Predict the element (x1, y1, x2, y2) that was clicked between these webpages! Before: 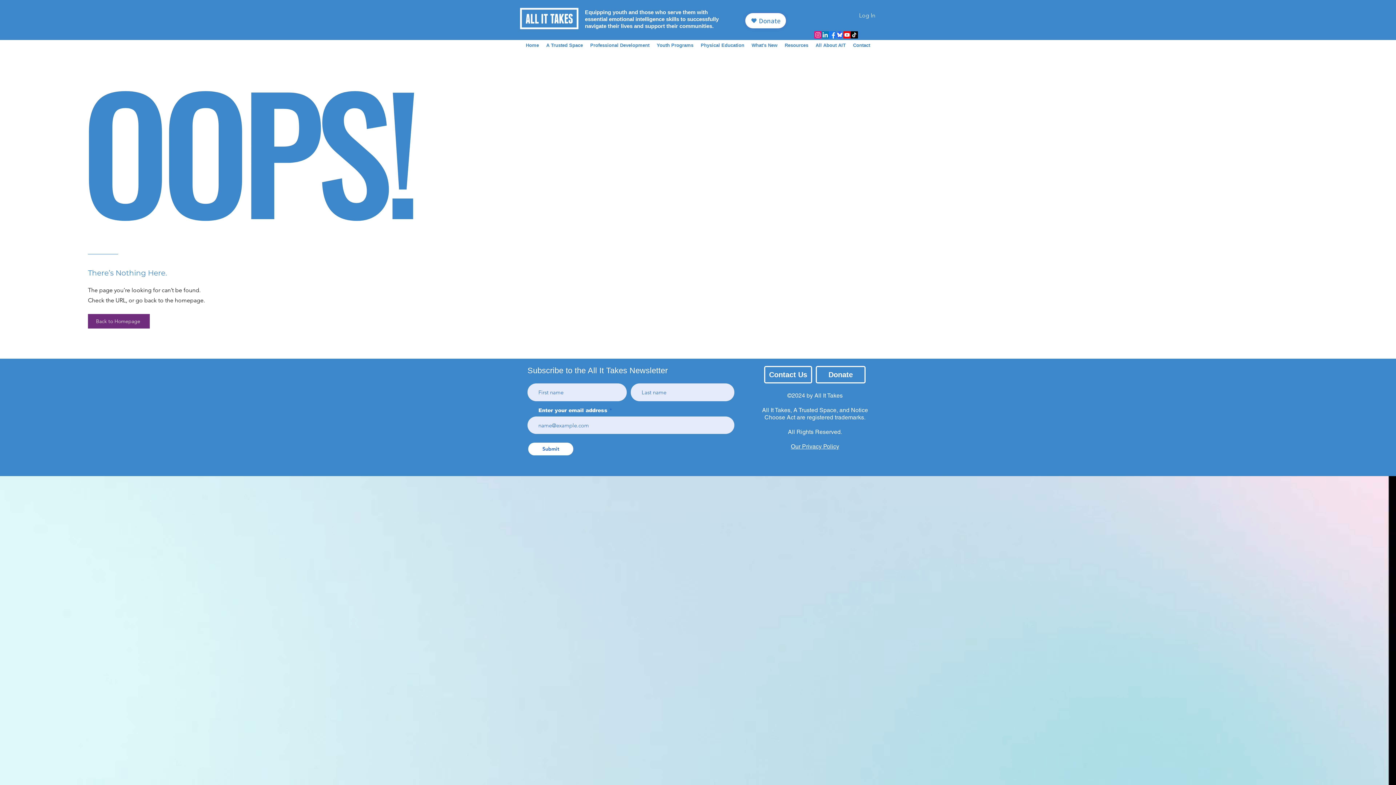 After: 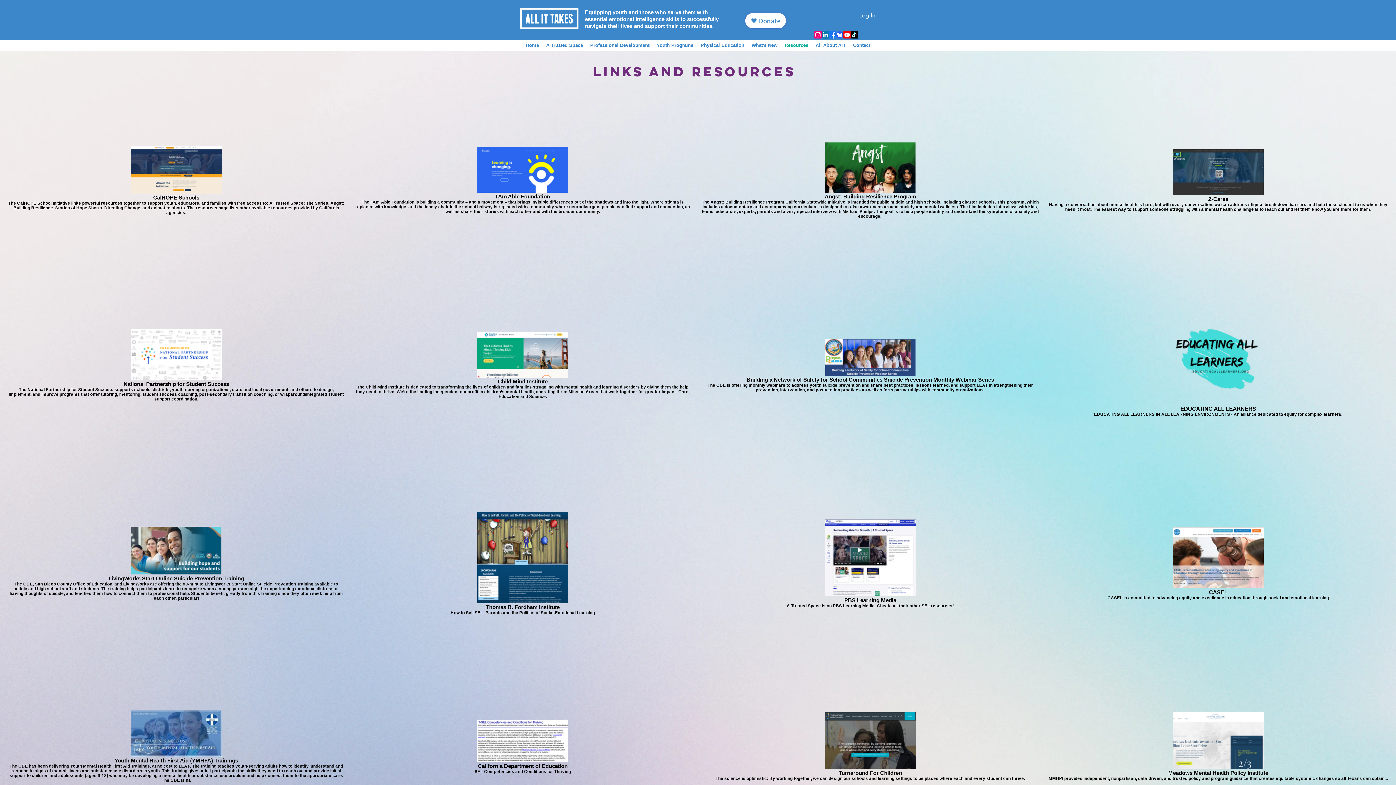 Action: label: Resources bbox: (781, 40, 812, 50)